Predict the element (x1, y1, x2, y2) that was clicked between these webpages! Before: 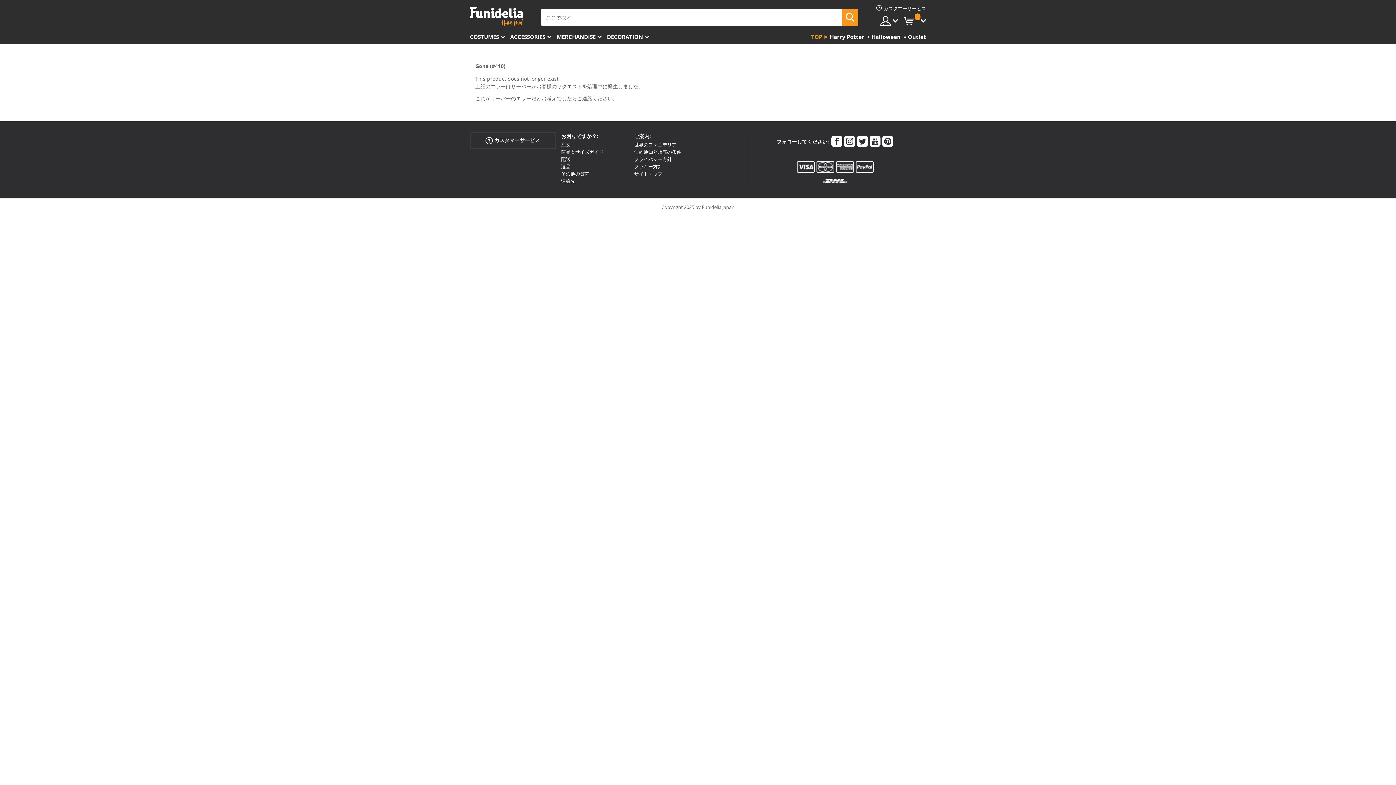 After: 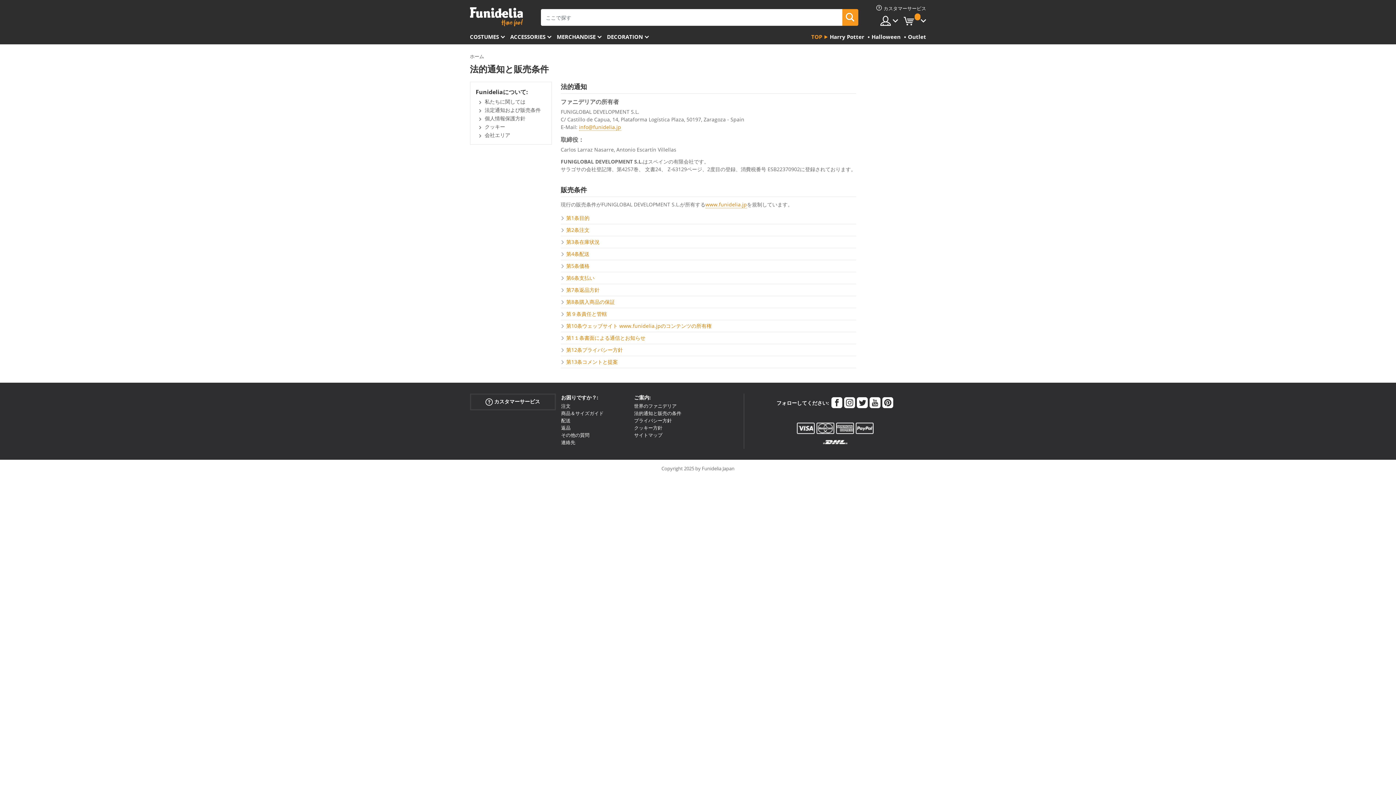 Action: bbox: (634, 148, 681, 155) label: 法的通知と販売の条件